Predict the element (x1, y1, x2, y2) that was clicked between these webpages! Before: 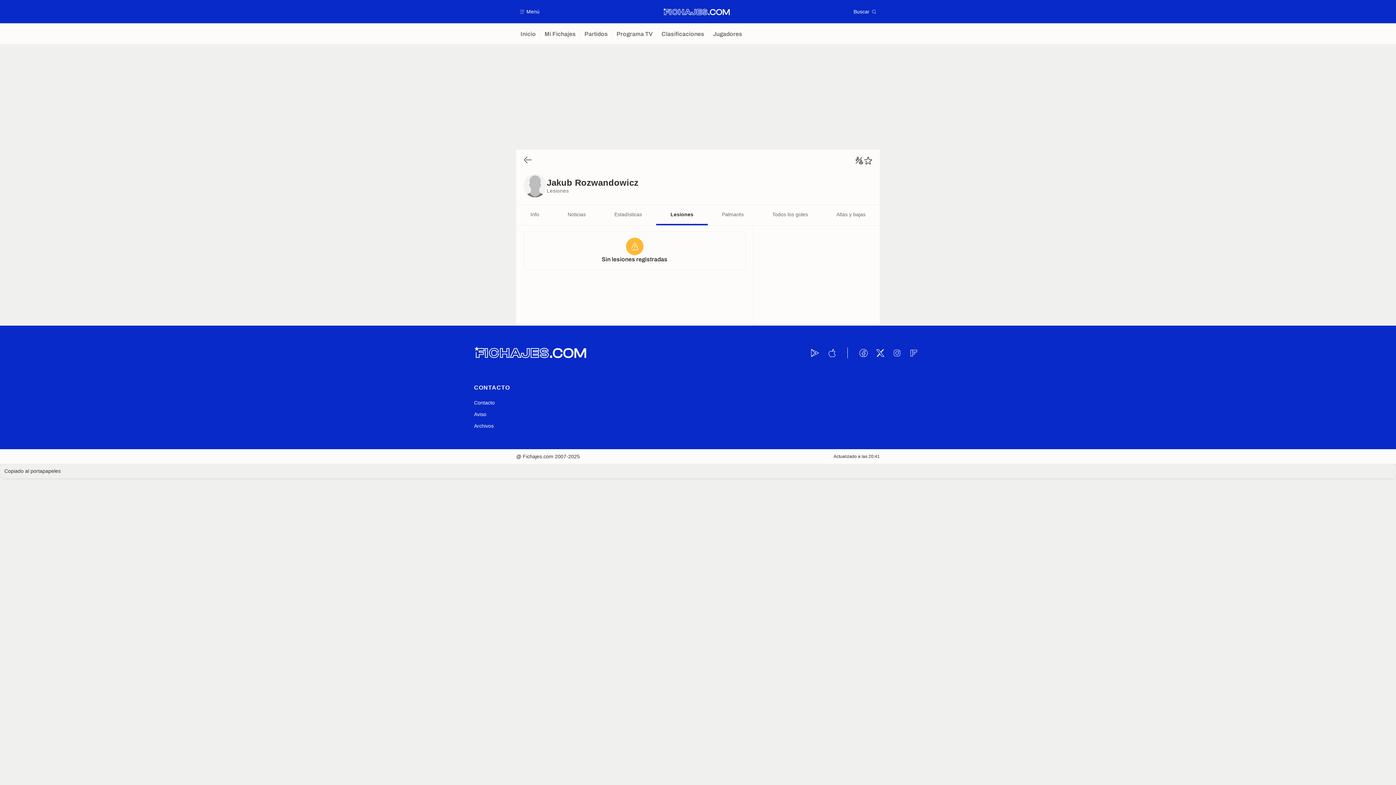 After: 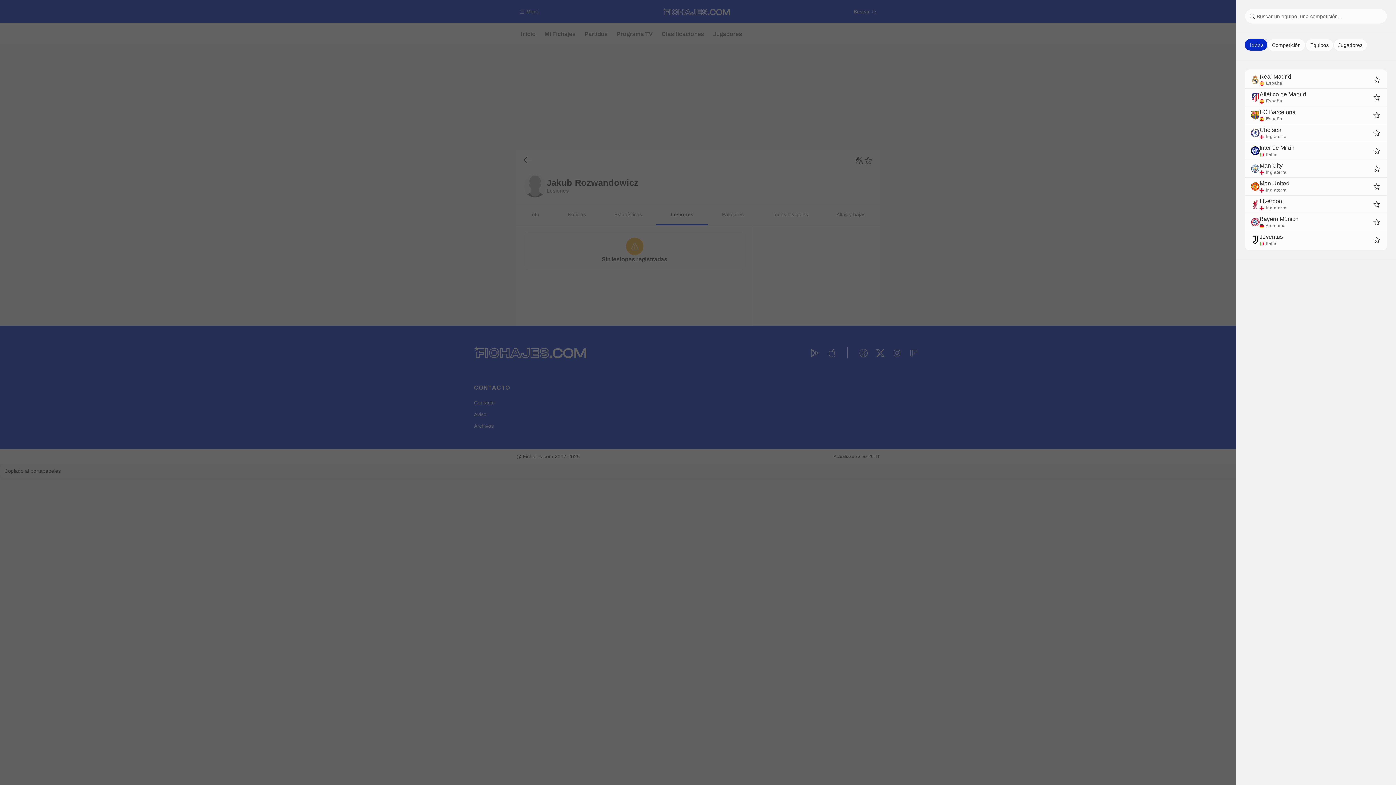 Action: label: Buscar bbox: (849, 5, 880, 17)